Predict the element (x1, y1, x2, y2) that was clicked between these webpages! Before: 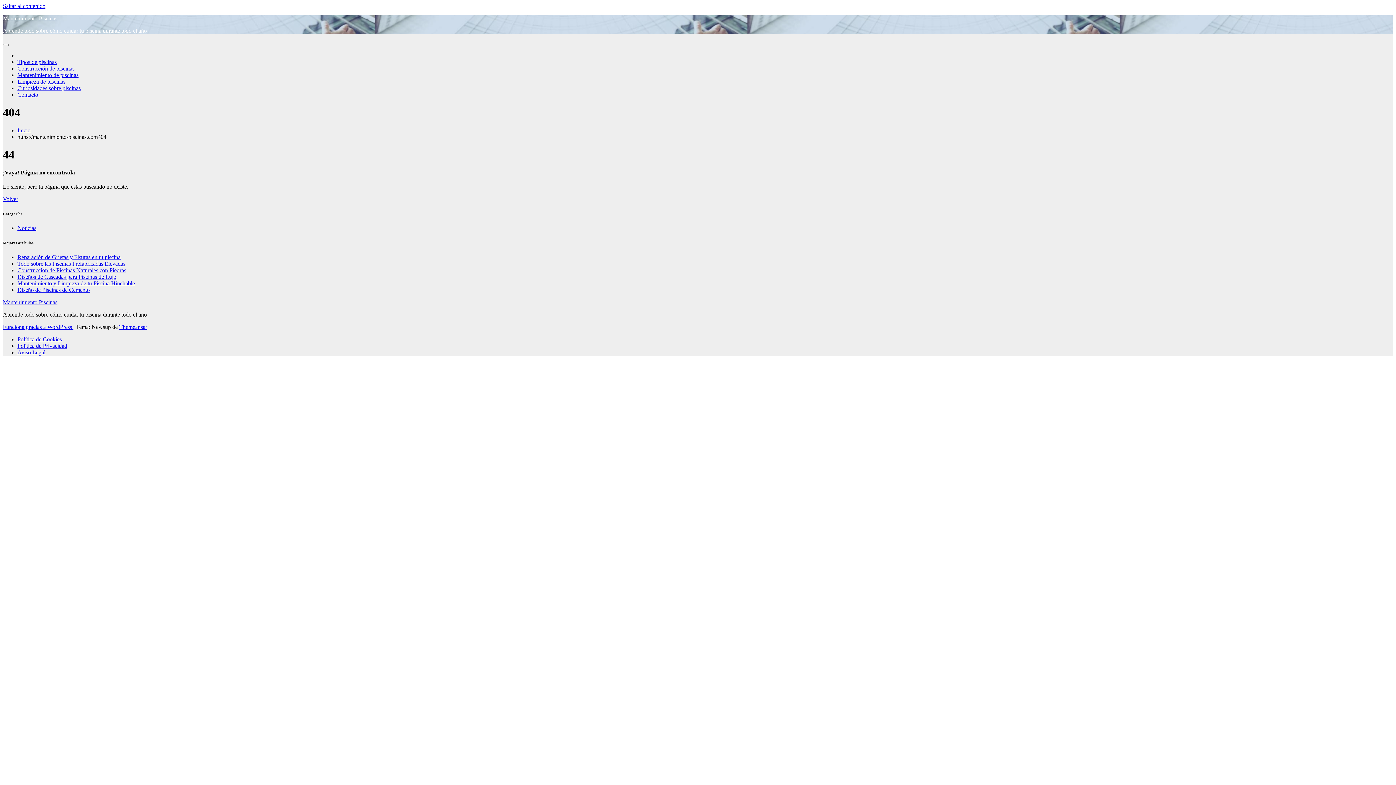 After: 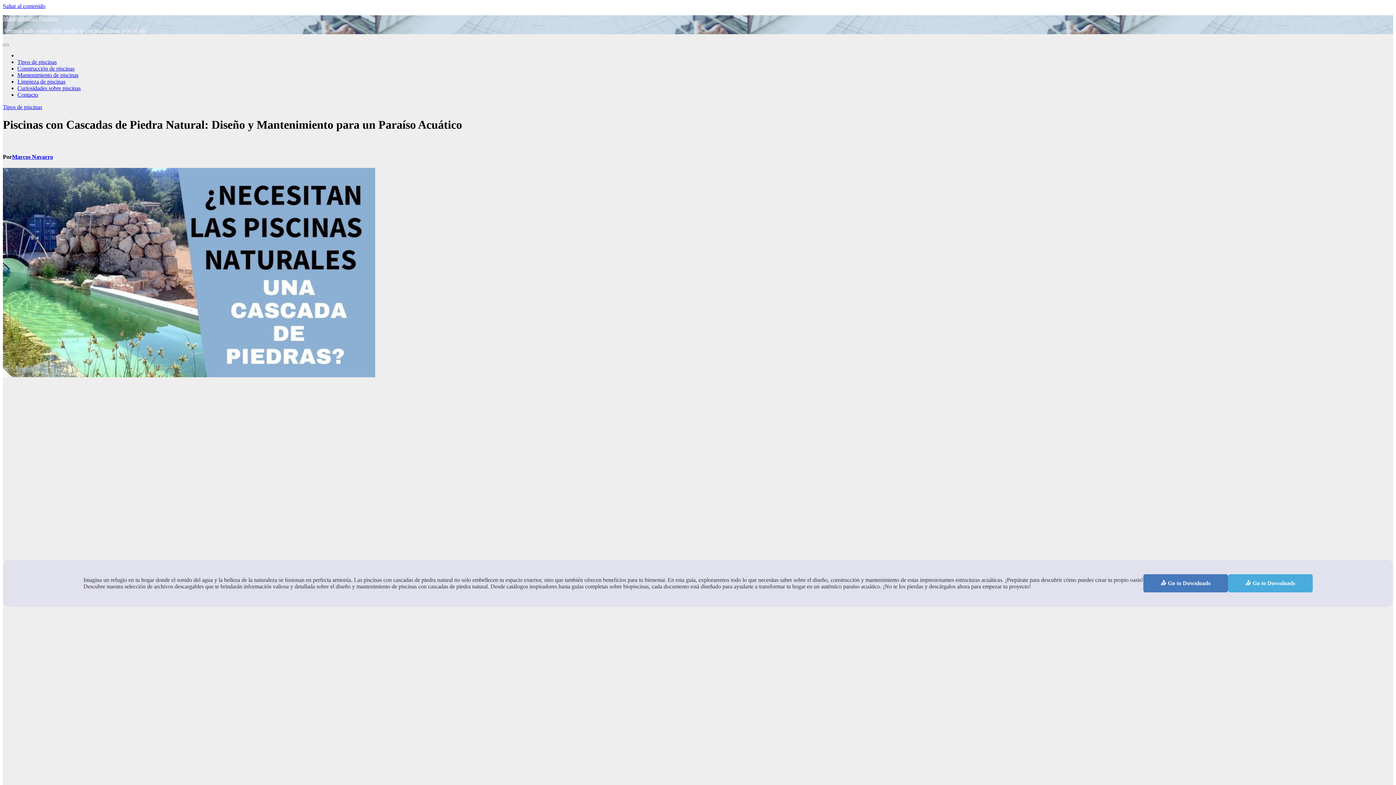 Action: bbox: (17, 273, 116, 279) label: Diseños de Cascadas para Piscinas de Lujo